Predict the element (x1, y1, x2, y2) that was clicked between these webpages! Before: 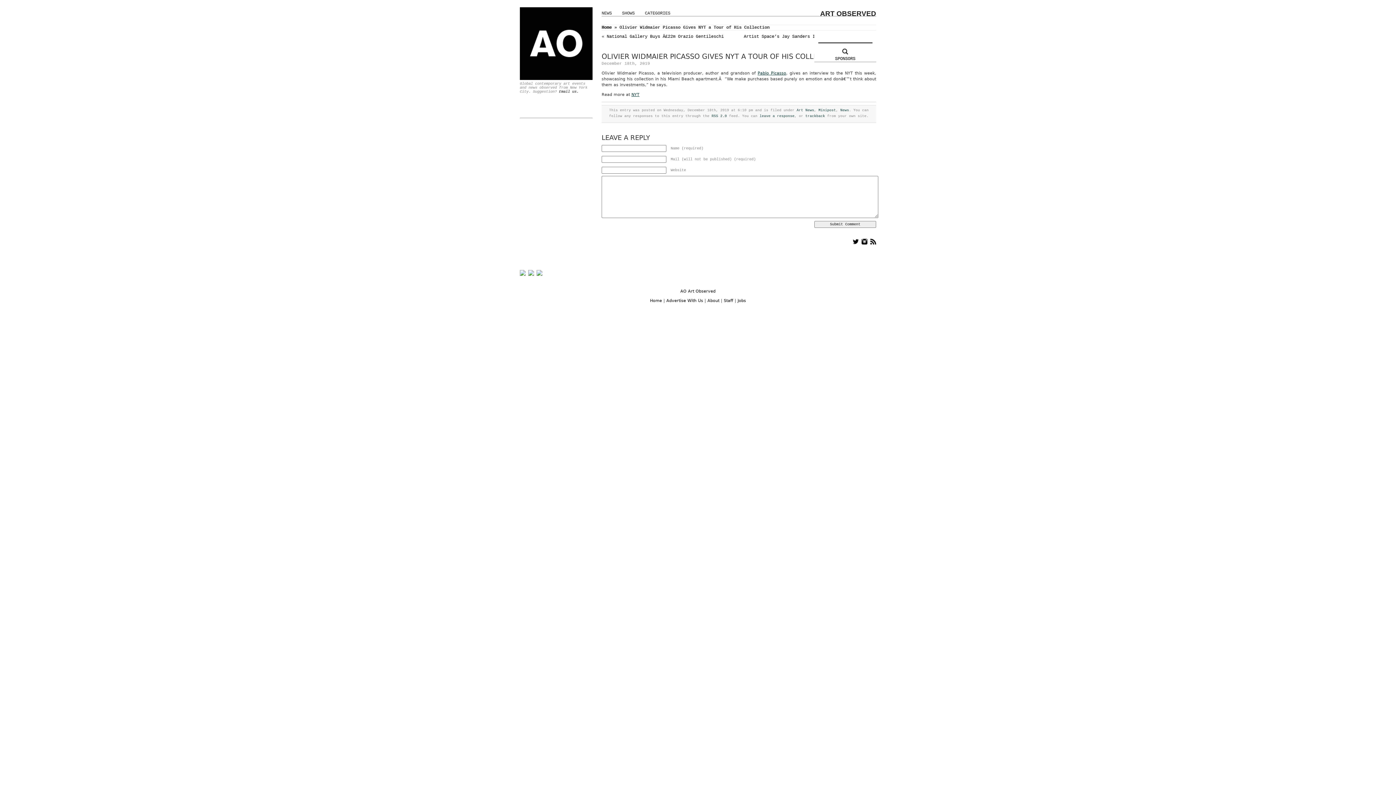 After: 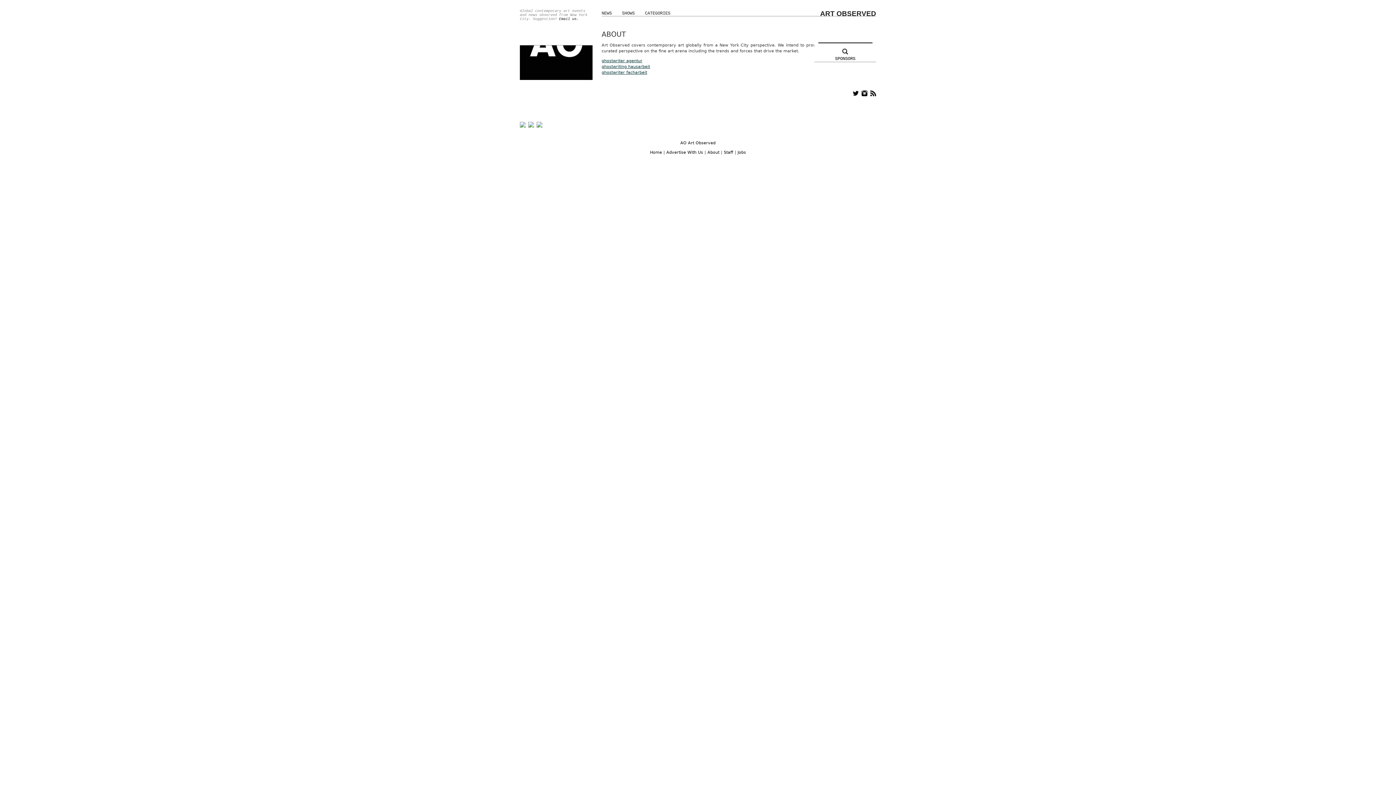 Action: label: About bbox: (707, 298, 719, 303)